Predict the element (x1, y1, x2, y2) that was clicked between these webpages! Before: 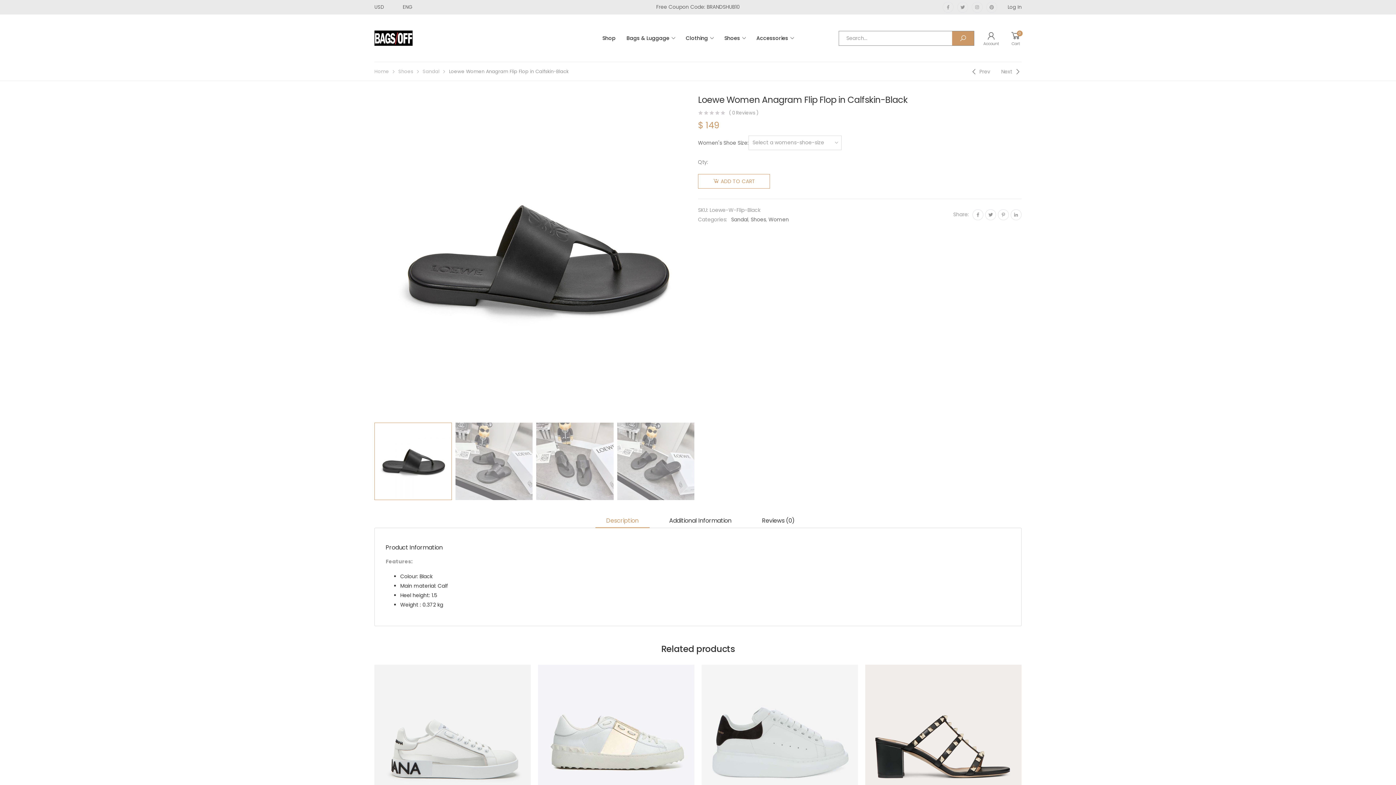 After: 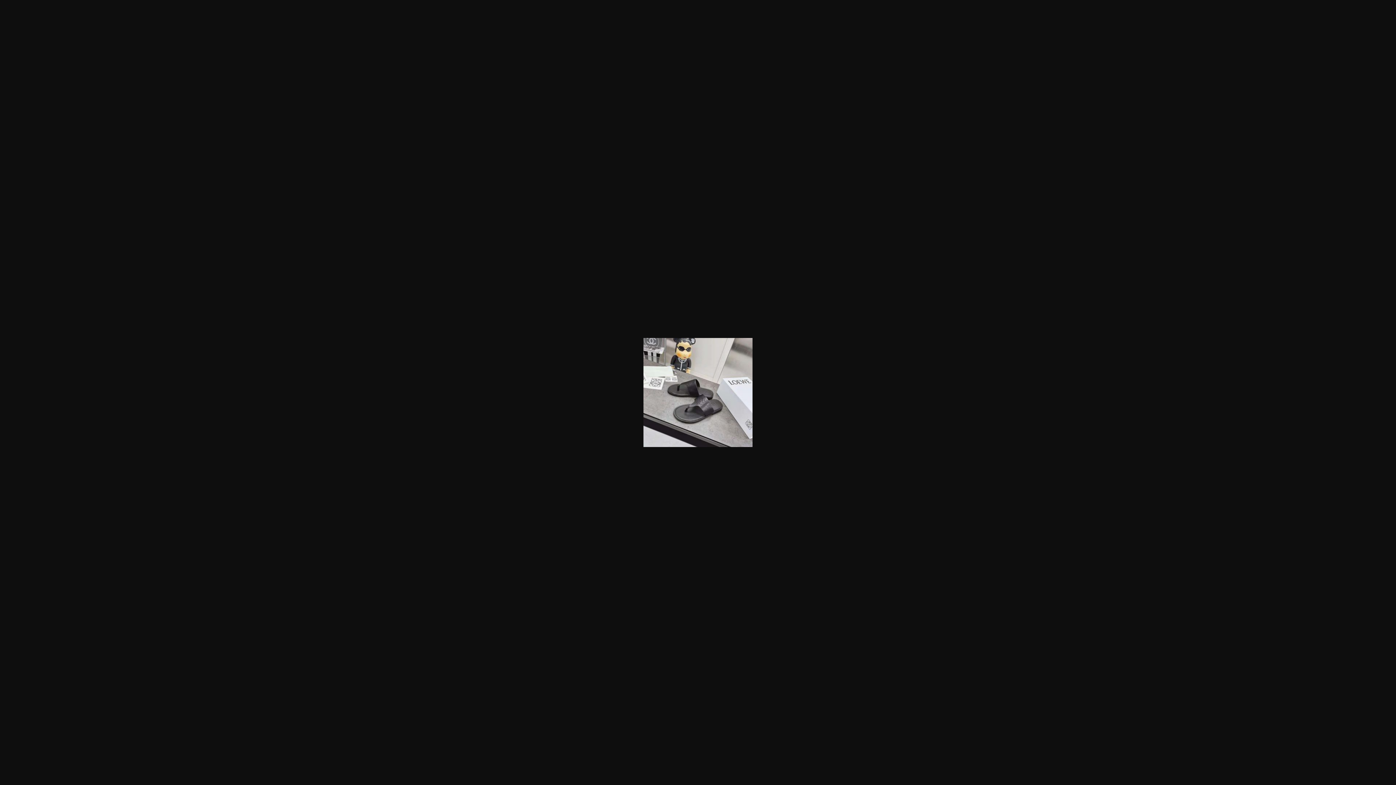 Action: bbox: (455, 422, 532, 500)